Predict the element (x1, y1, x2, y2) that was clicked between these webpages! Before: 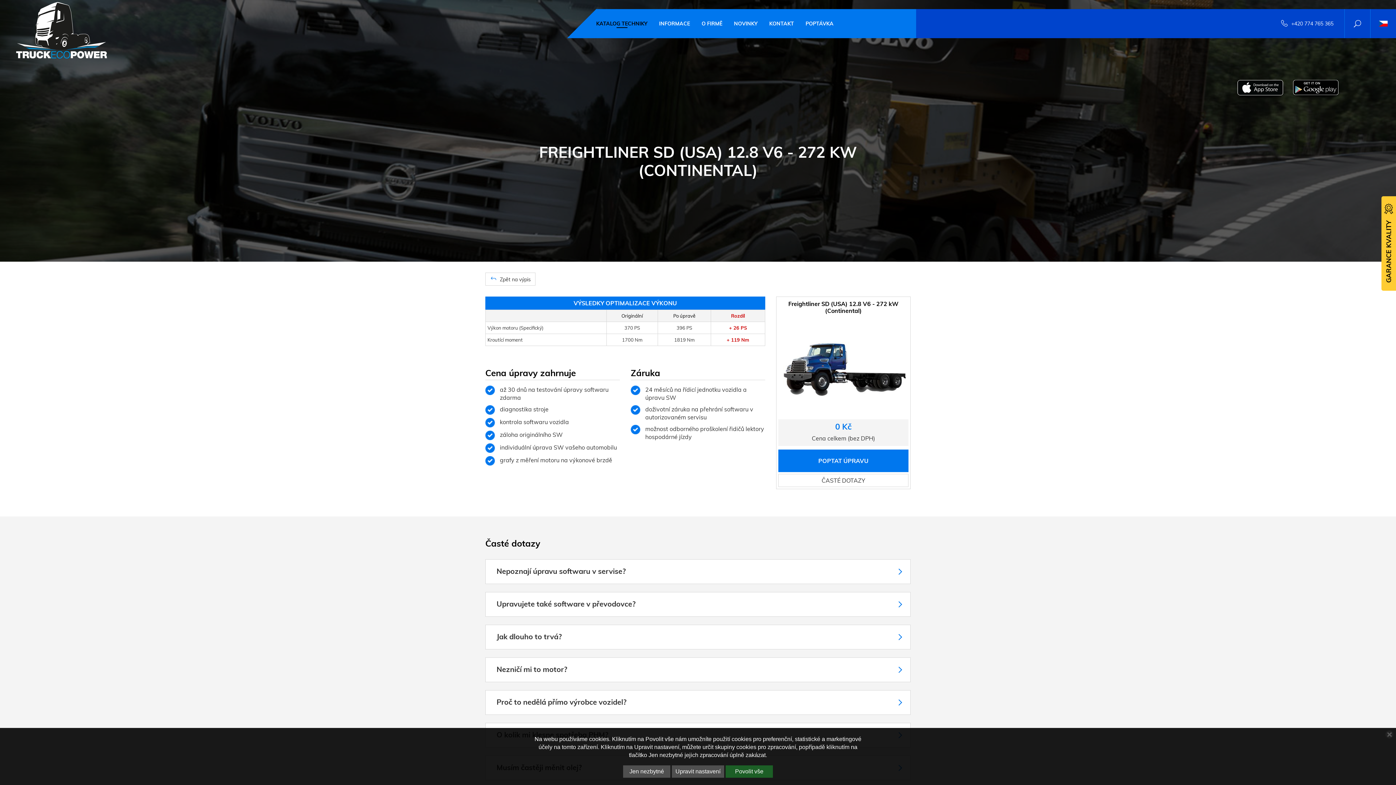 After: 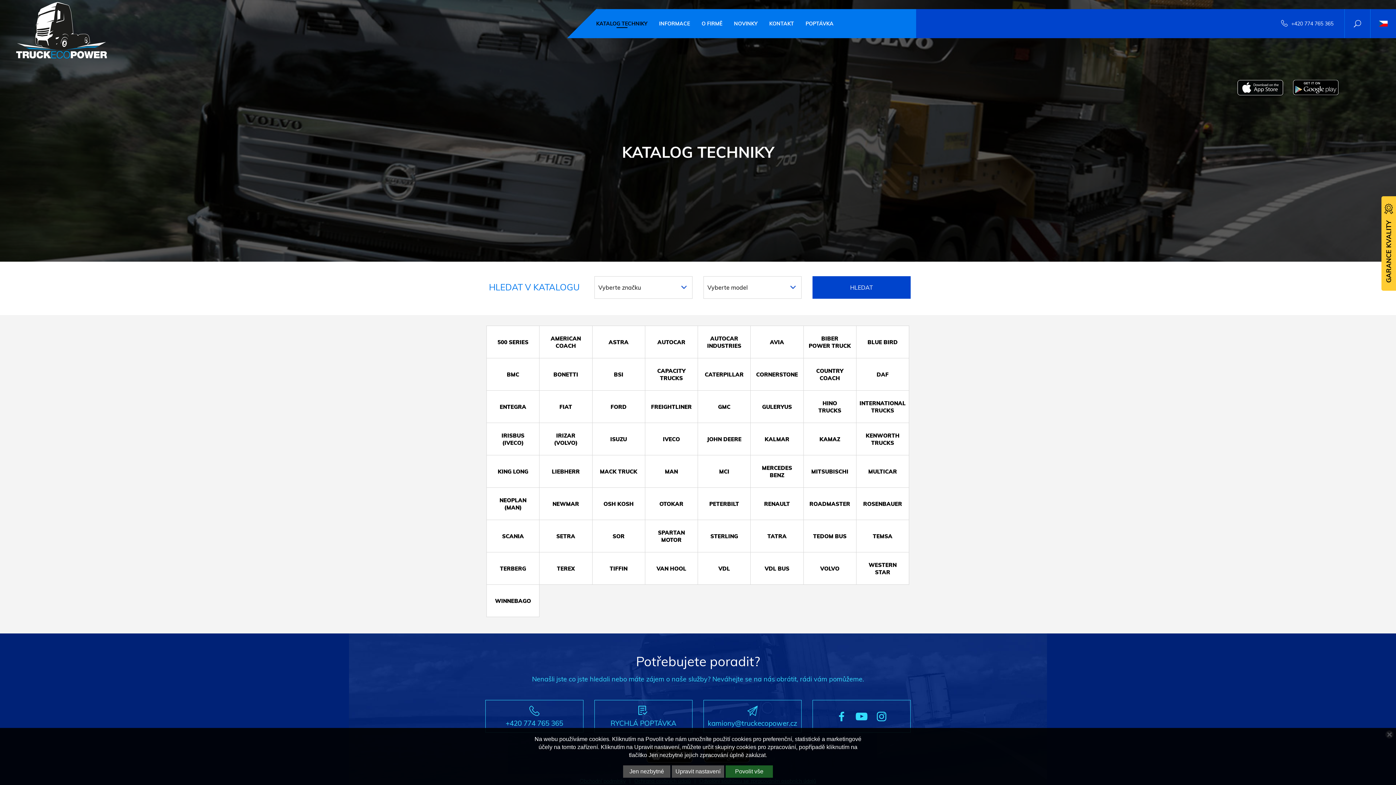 Action: label: KATALOG TECHNIKY bbox: (590, 9, 653, 38)